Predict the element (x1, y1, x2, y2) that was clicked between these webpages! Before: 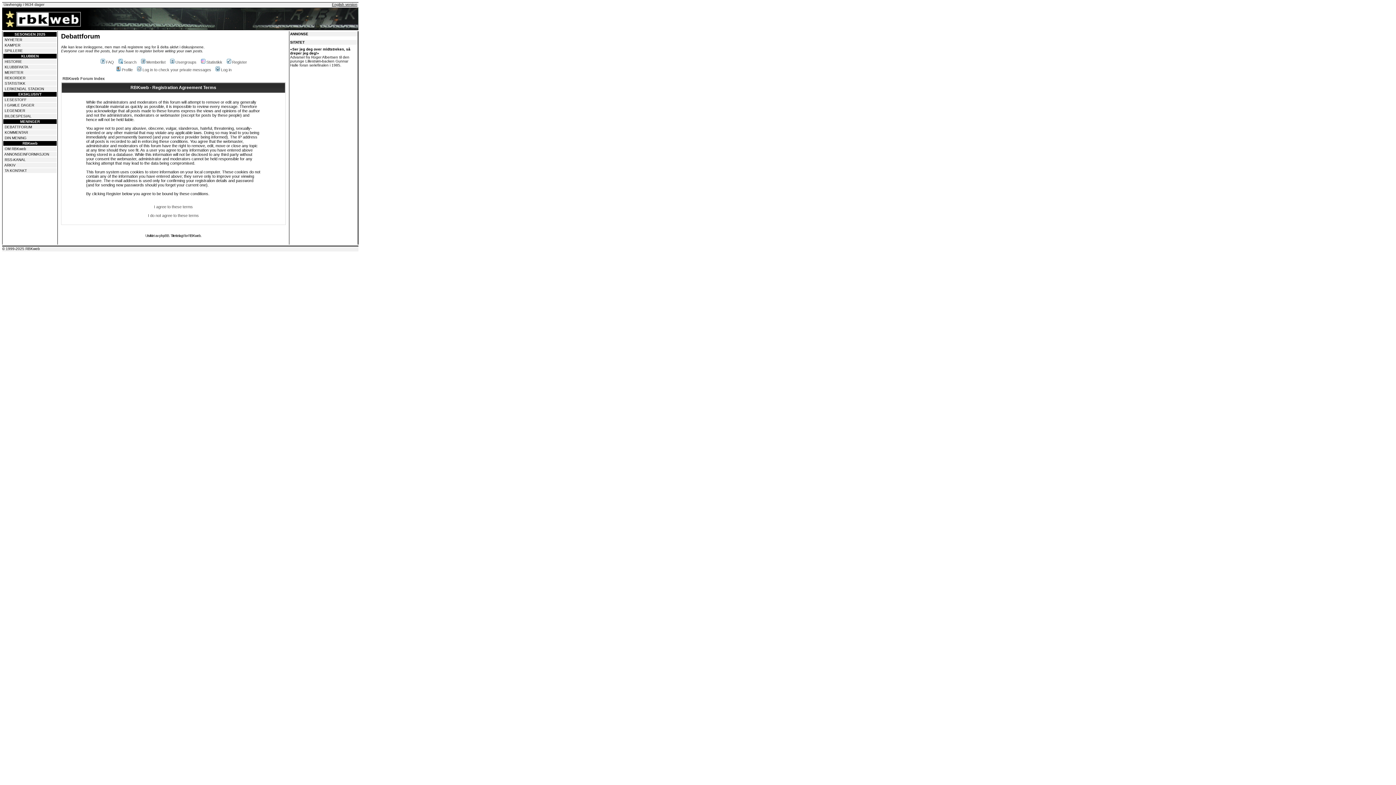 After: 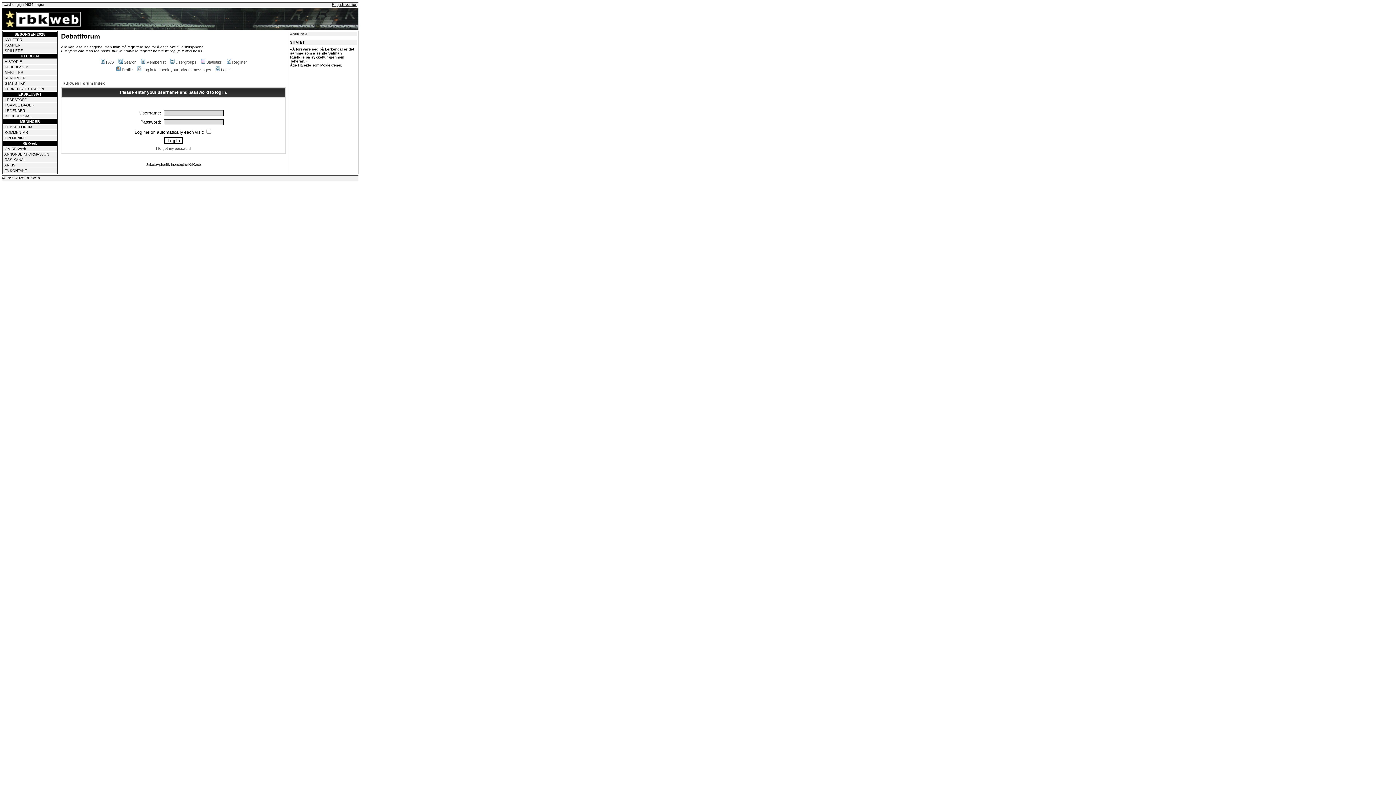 Action: label: Log in to check your private messages bbox: (136, 67, 211, 72)